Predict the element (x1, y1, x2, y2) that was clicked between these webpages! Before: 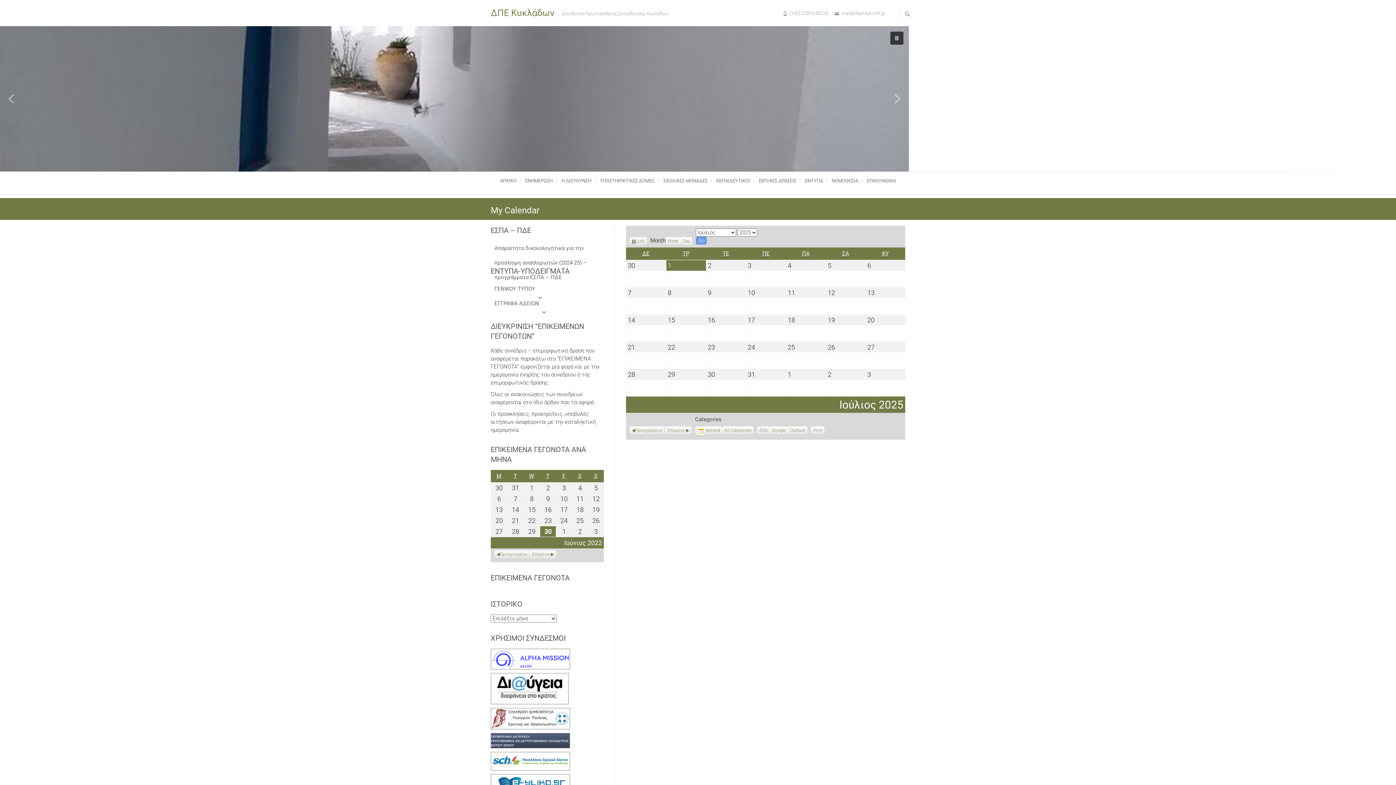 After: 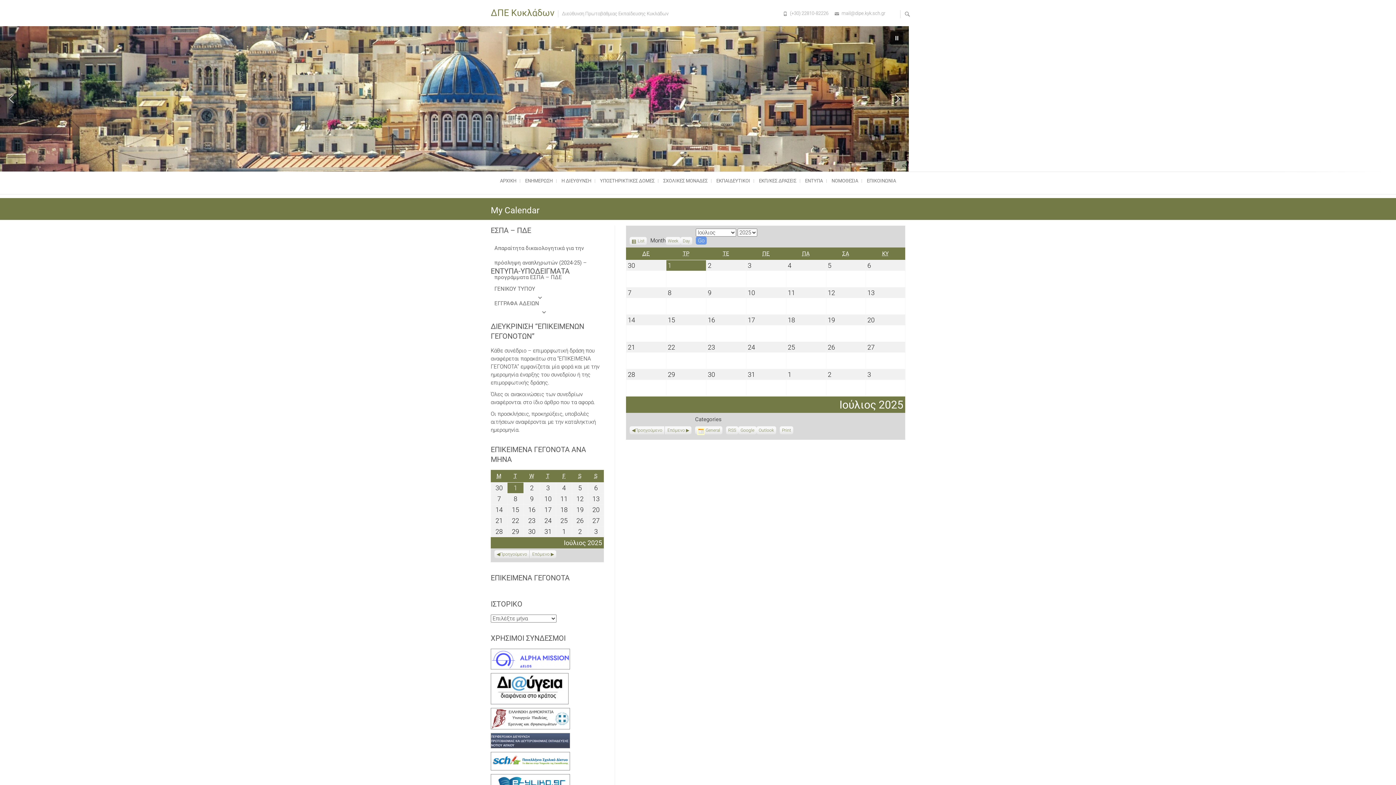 Action: bbox: (490, 573, 569, 582) label: ΕΠΙΚΕΙΜΕΝΑ ΓΕΓΟΝΟΤΑ